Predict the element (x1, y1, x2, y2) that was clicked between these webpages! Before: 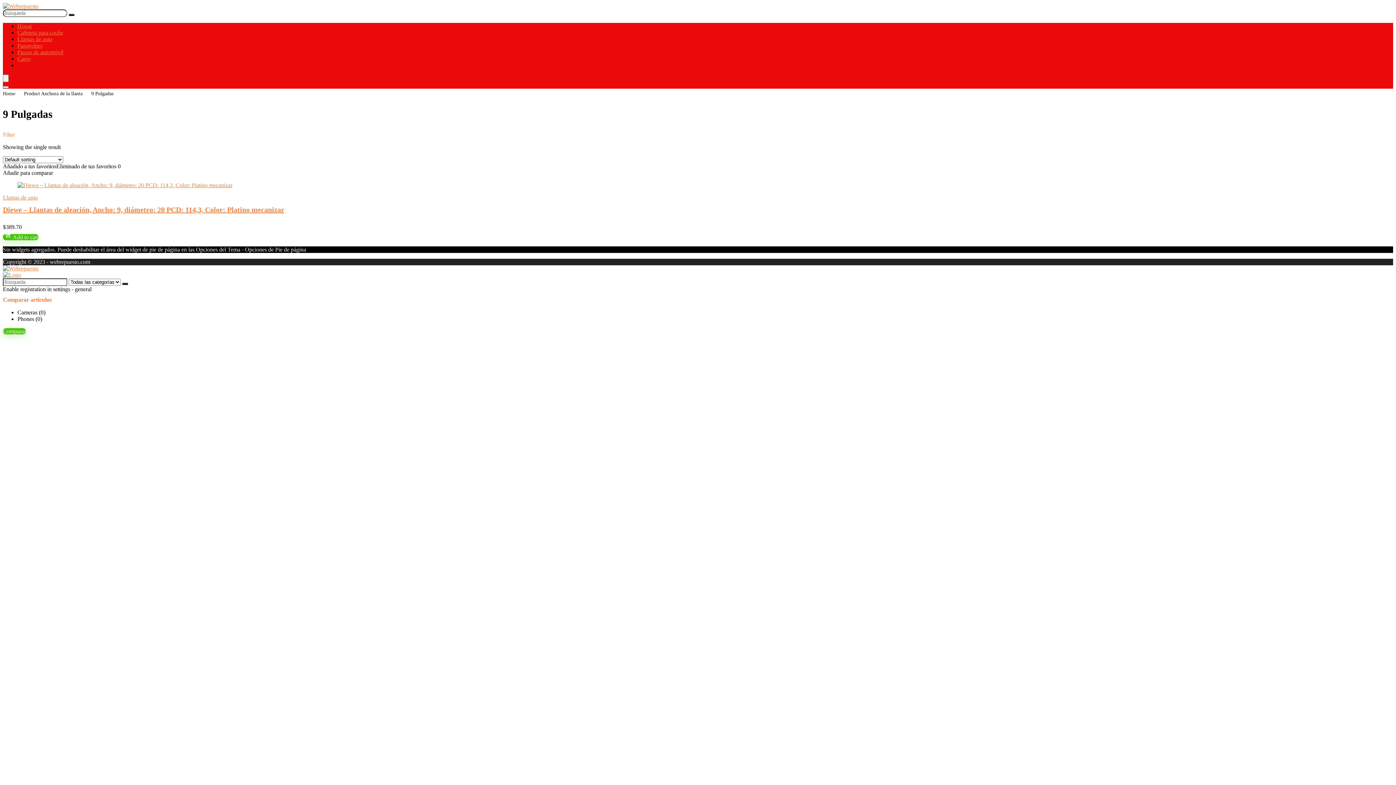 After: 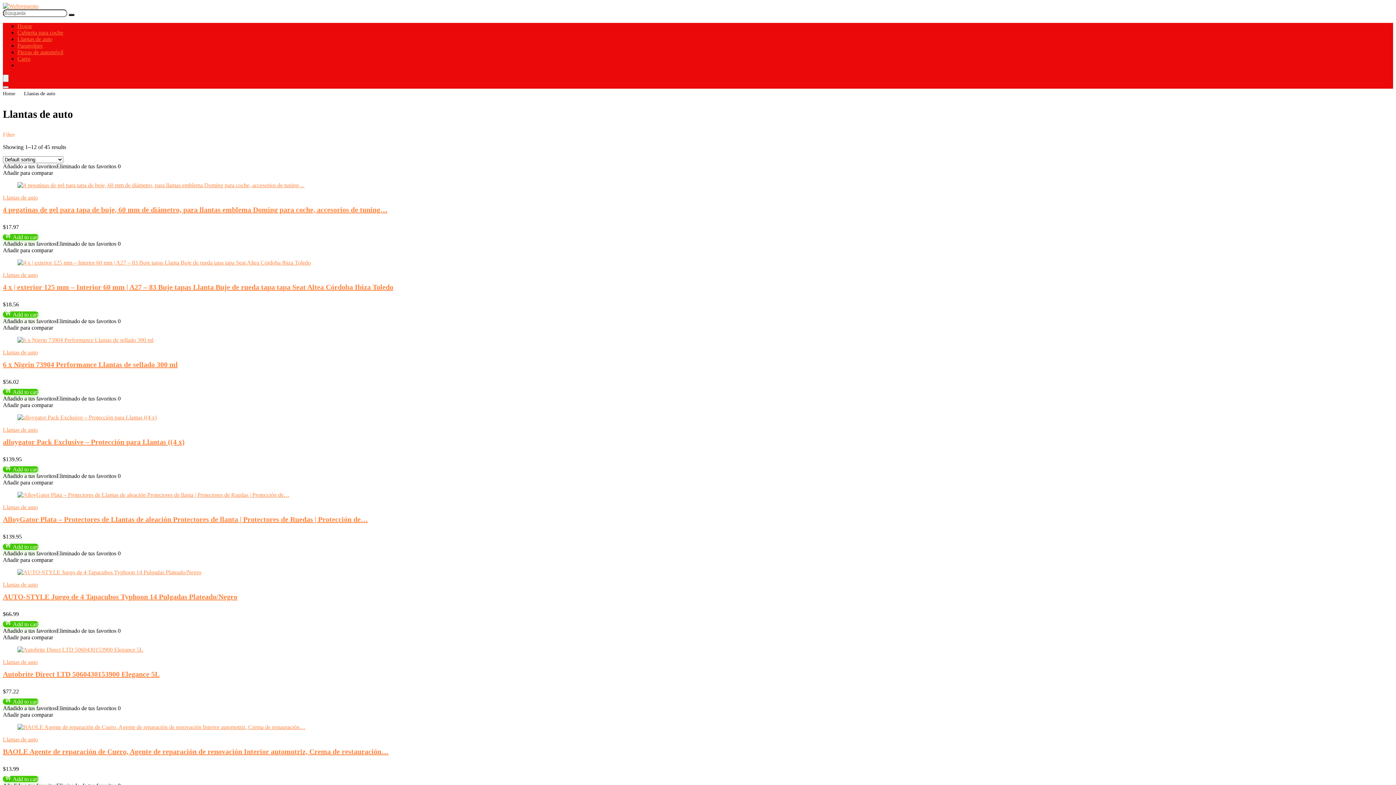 Action: bbox: (2, 194, 37, 200) label: Llantas de auto